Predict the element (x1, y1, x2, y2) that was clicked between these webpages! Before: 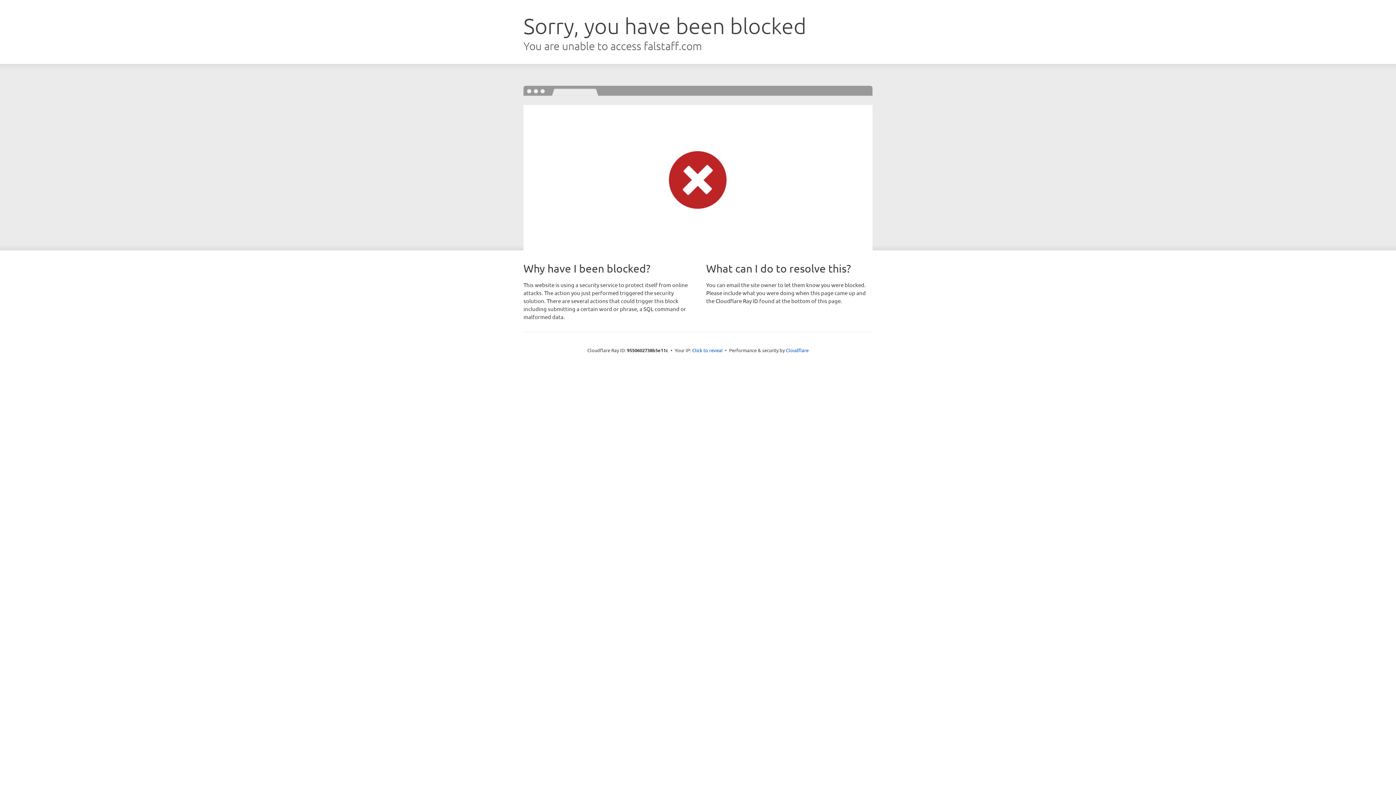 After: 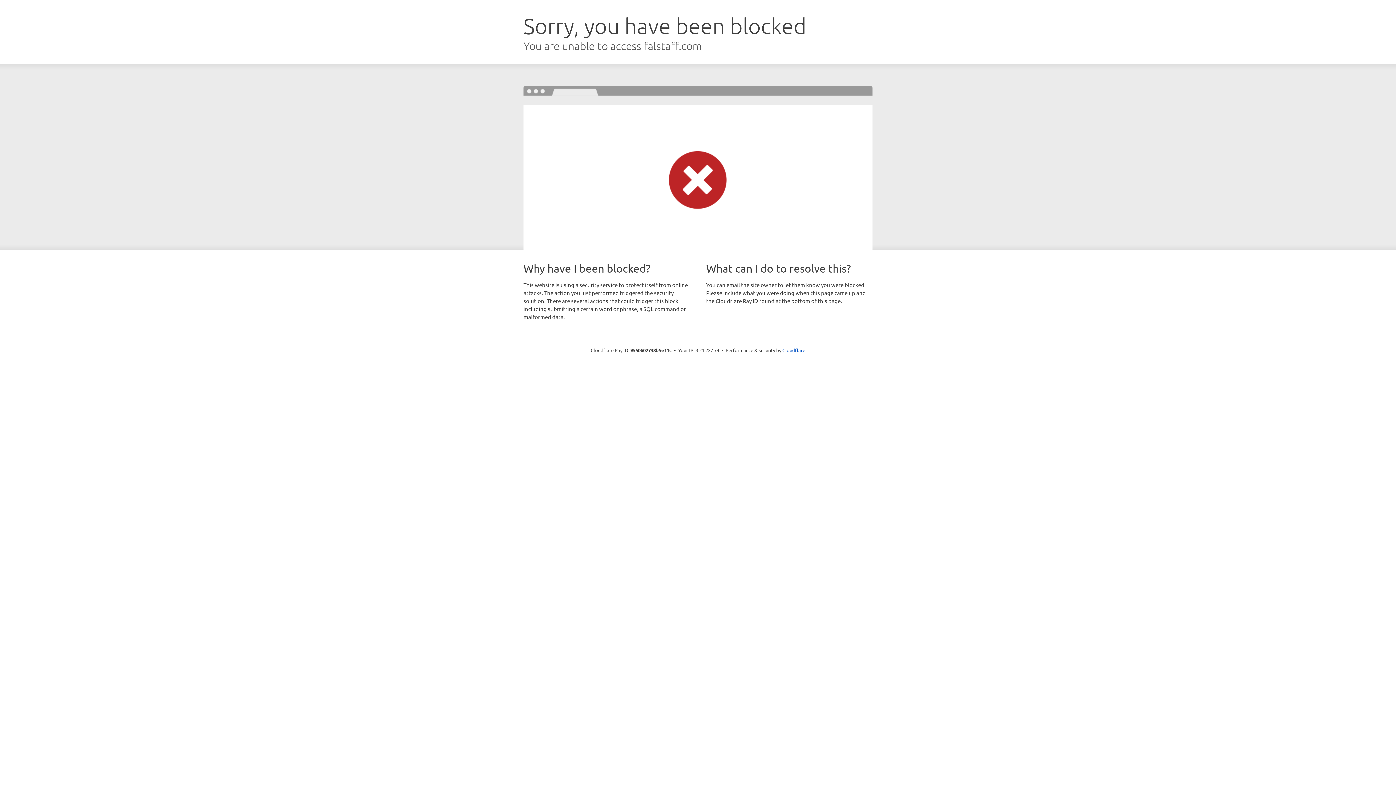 Action: label: Click to reveal bbox: (692, 346, 722, 353)